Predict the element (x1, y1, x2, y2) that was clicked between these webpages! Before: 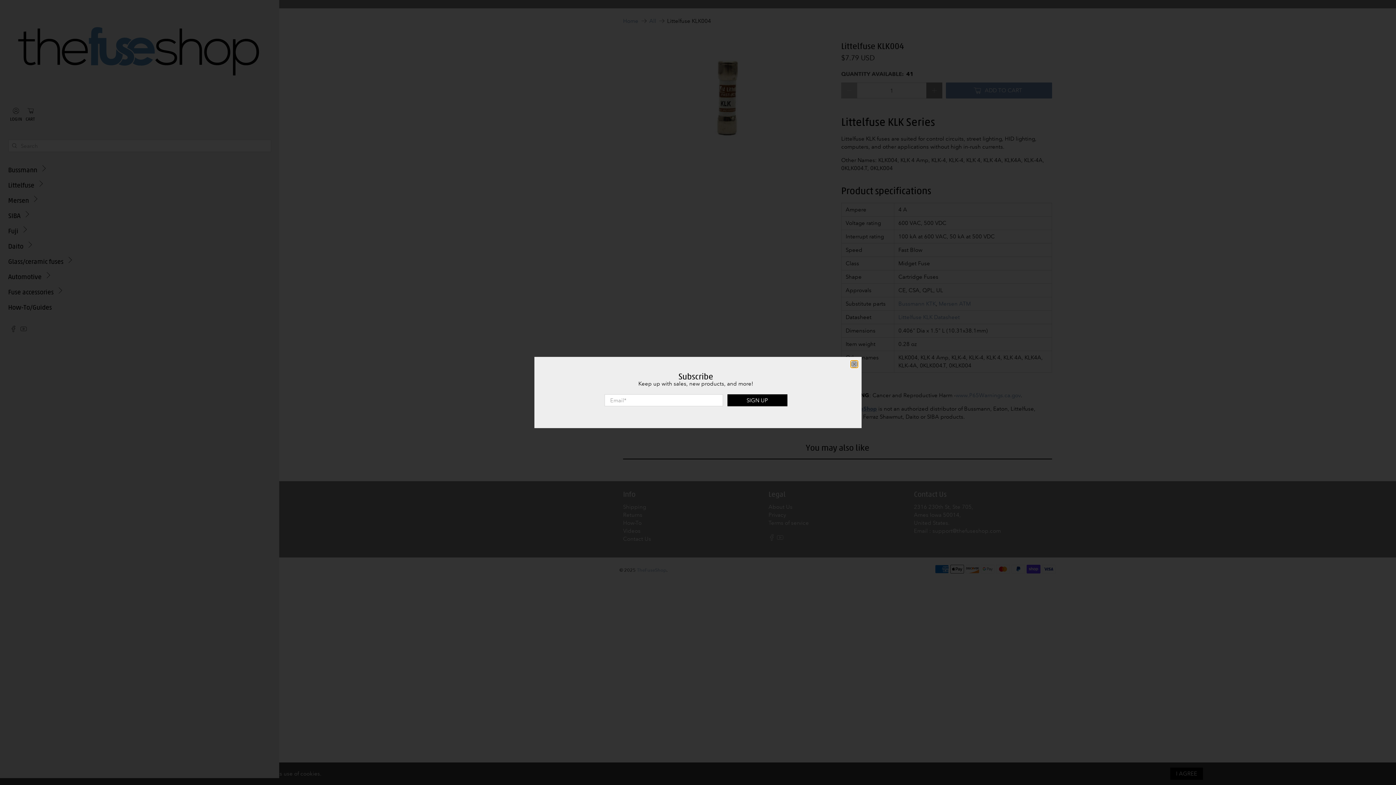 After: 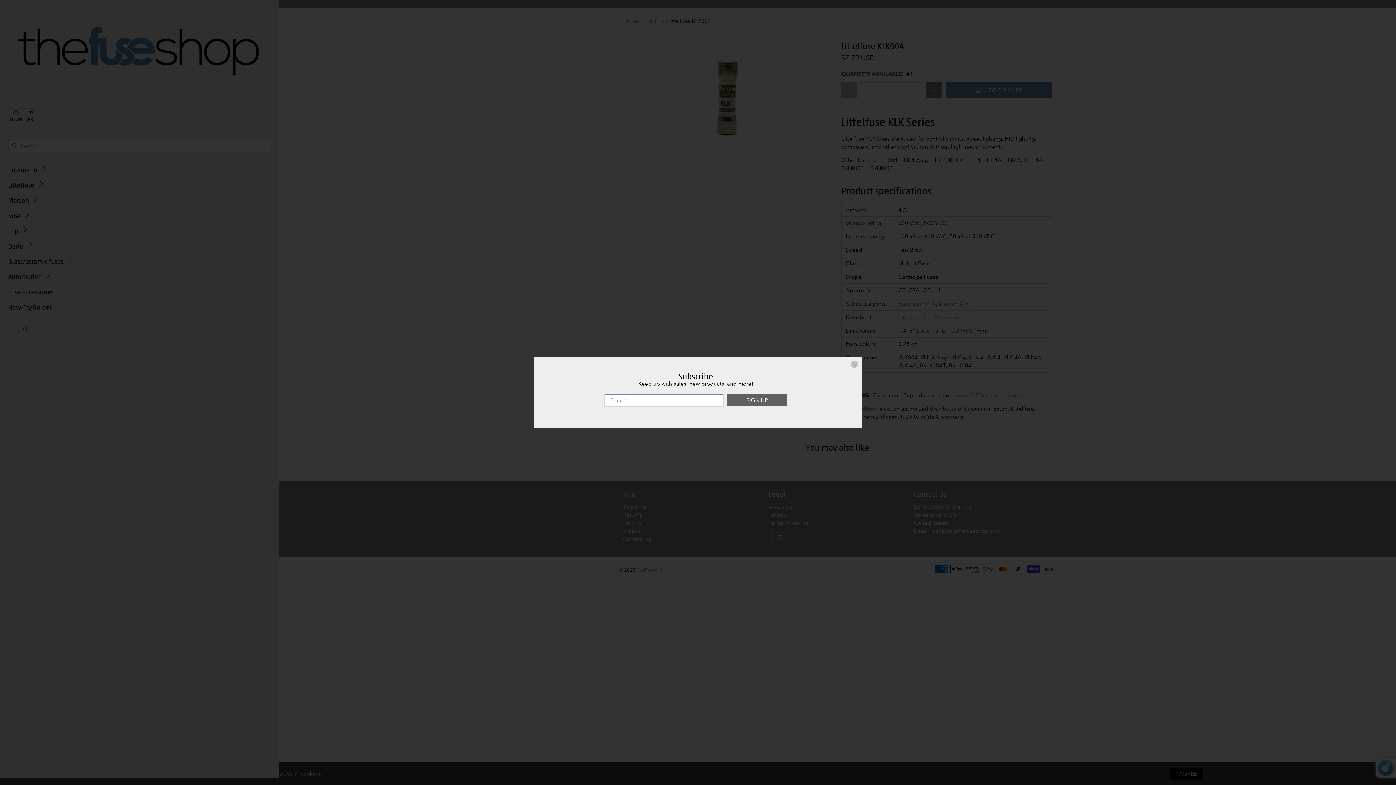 Action: label: SIGN UP bbox: (727, 394, 787, 406)